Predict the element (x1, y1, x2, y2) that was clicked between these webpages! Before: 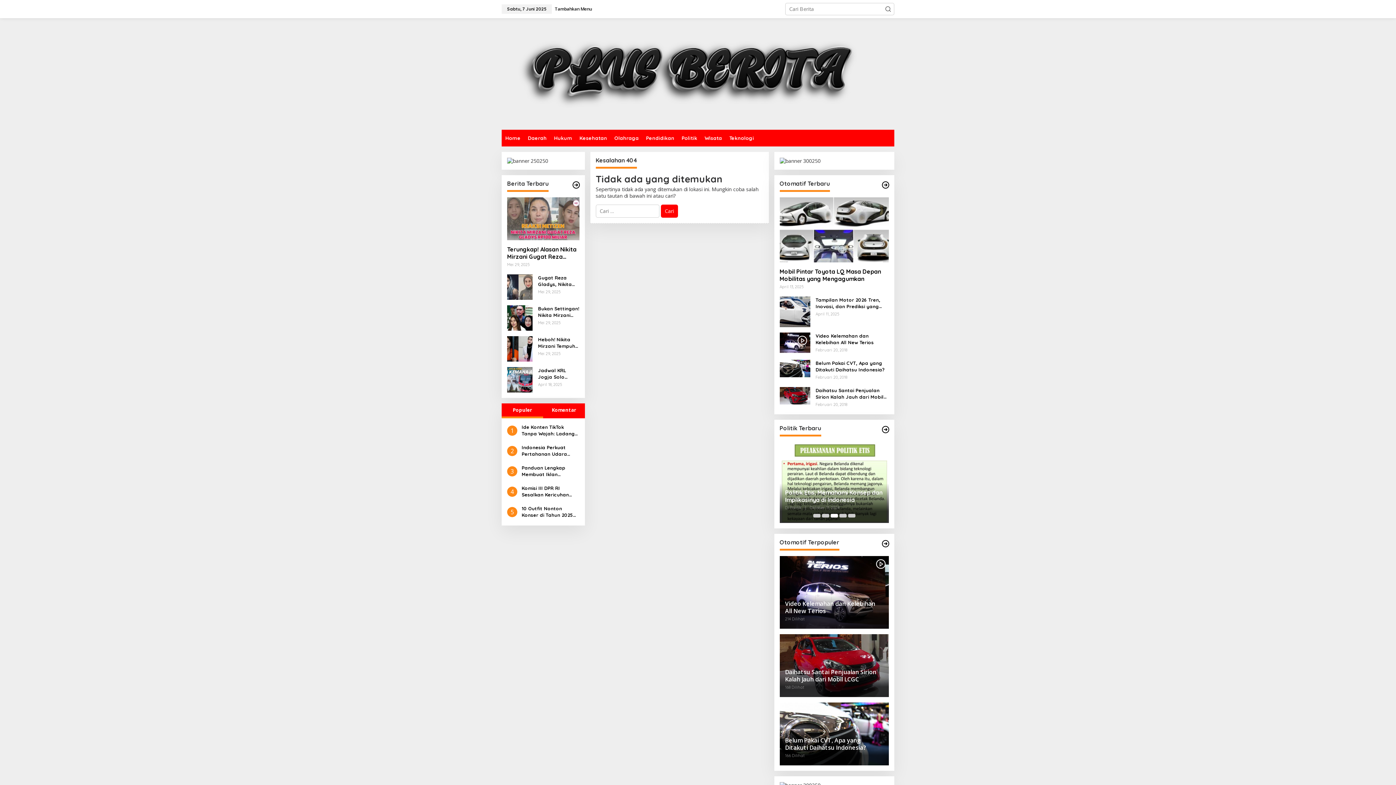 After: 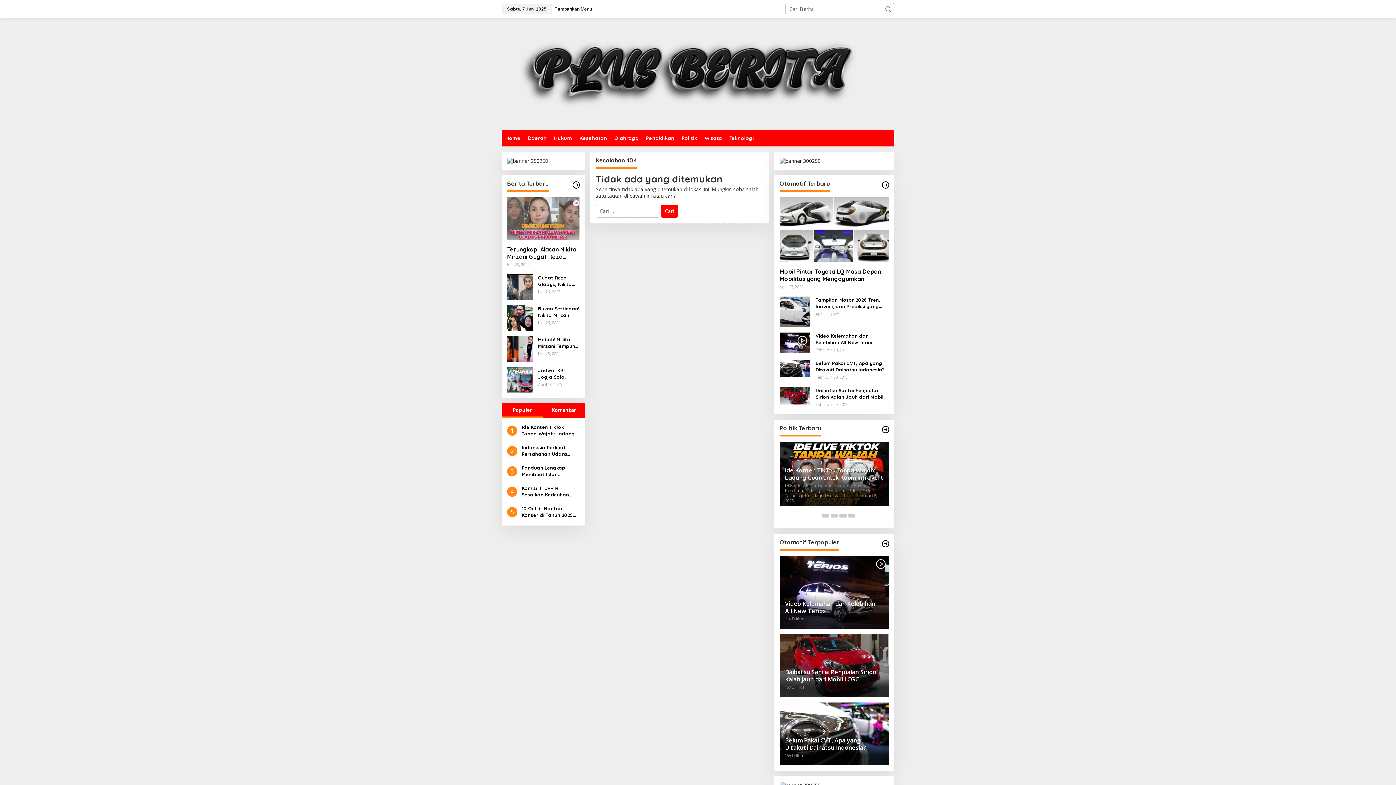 Action: bbox: (813, 514, 820, 517) label: Carousel Page 1 (Current Slide)